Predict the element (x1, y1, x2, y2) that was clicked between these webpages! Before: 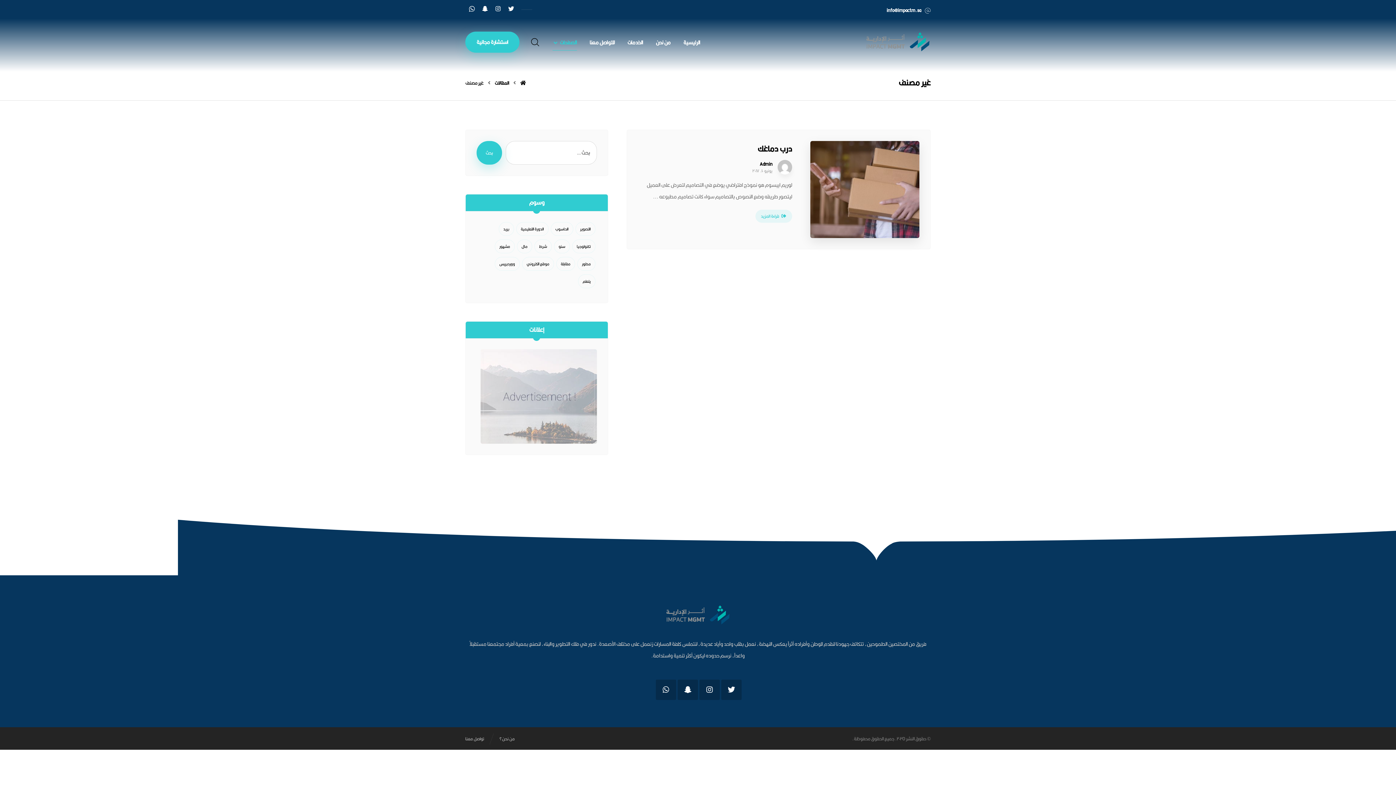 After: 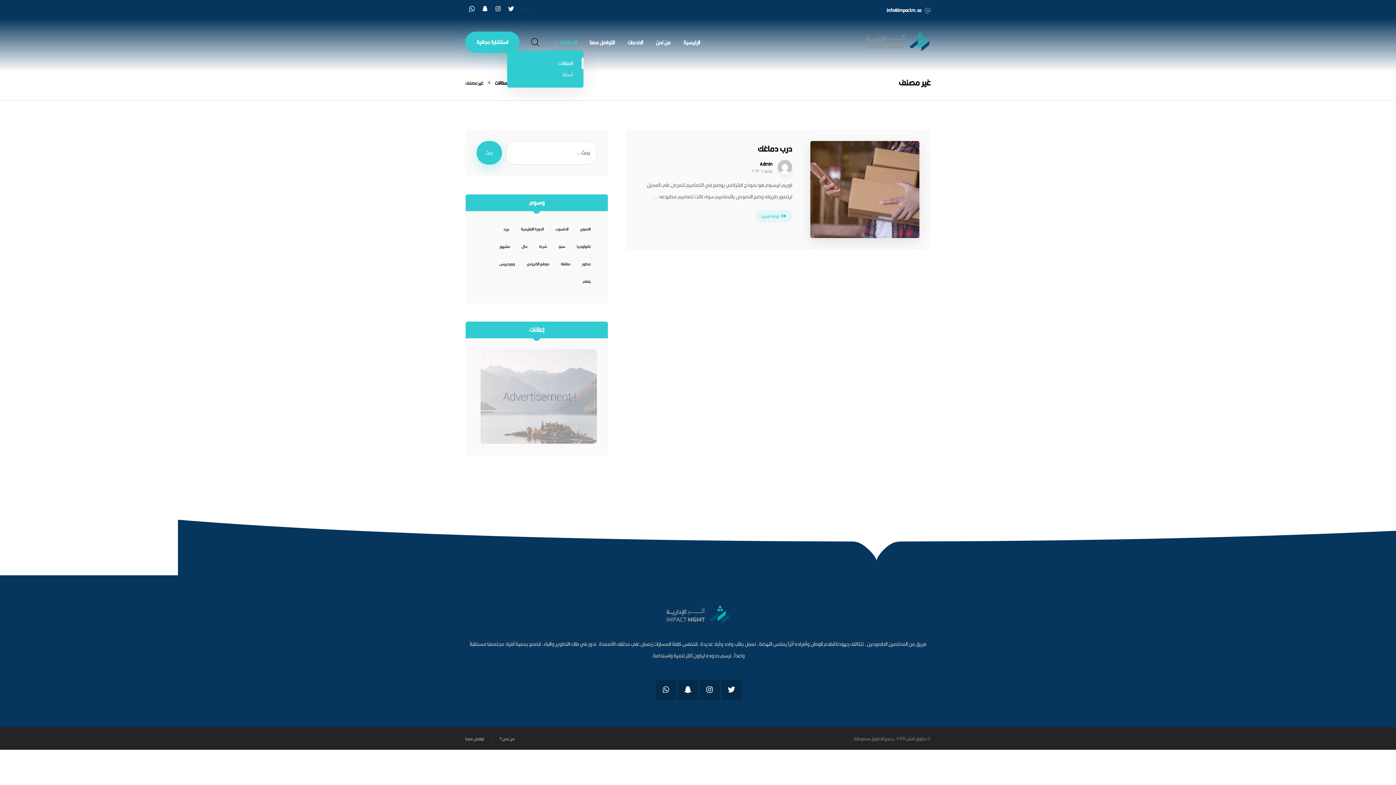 Action: label: الصفحات bbox: (552, 34, 577, 50)